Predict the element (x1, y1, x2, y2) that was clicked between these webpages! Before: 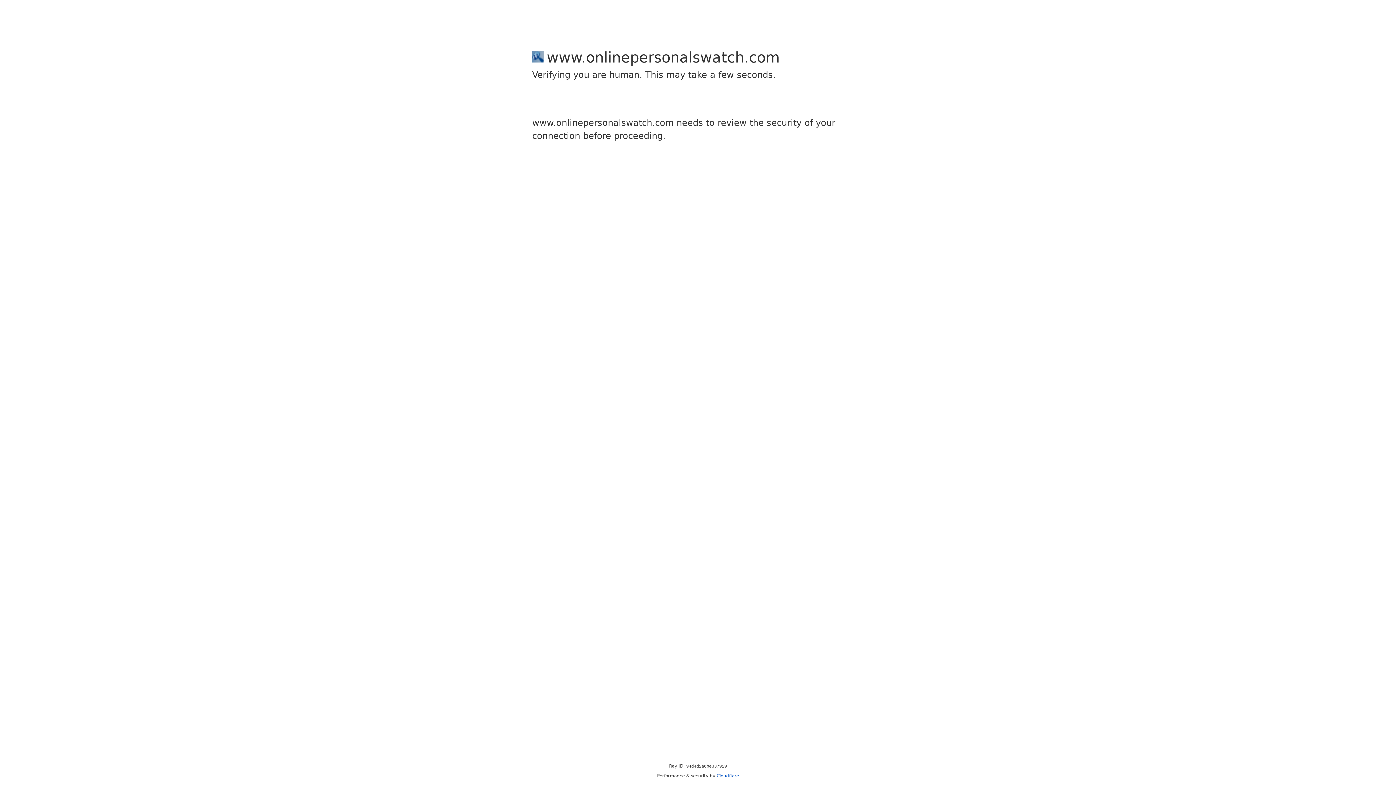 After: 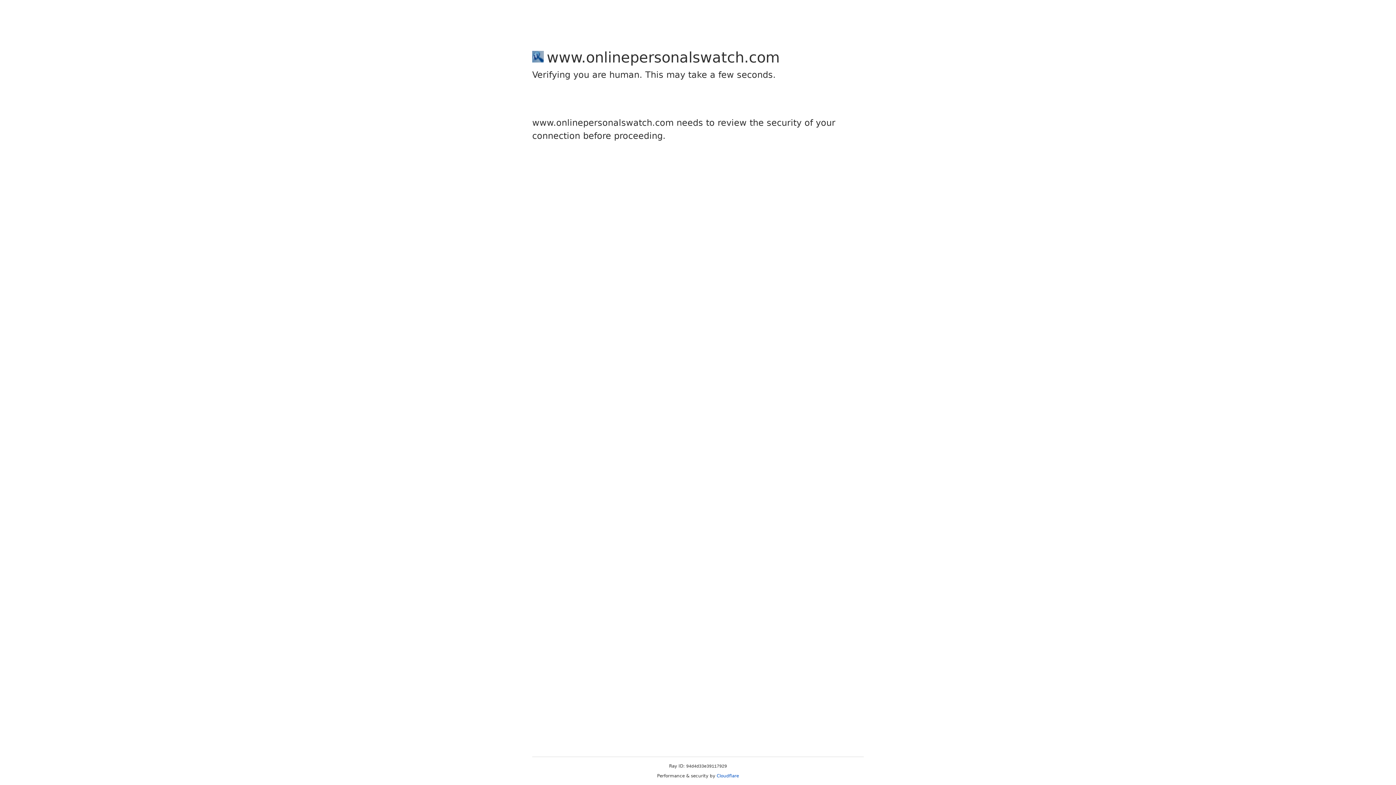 Action: bbox: (716, 773, 739, 778) label: Cloudflare